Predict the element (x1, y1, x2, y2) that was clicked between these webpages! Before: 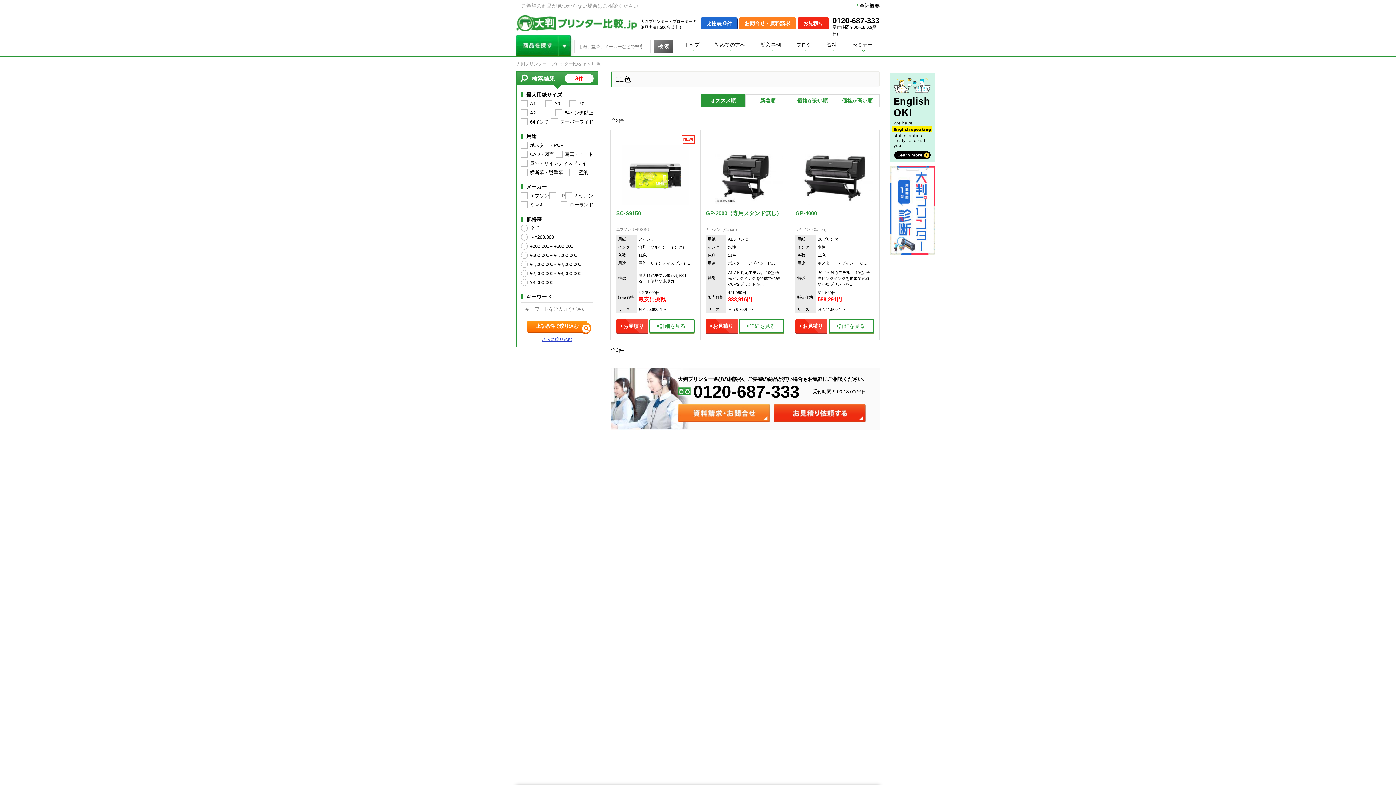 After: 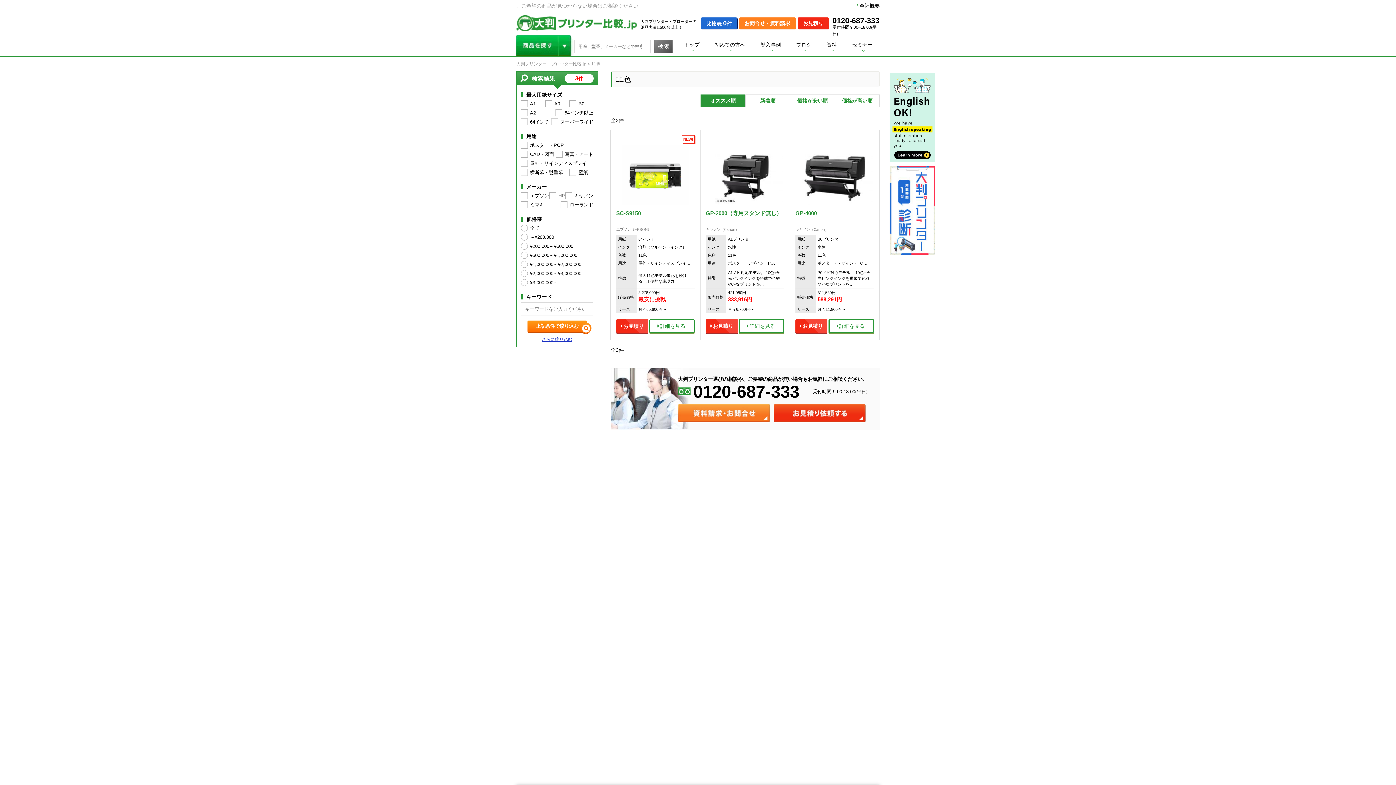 Action: bbox: (678, 383, 786, 400) label: 0120-687-333